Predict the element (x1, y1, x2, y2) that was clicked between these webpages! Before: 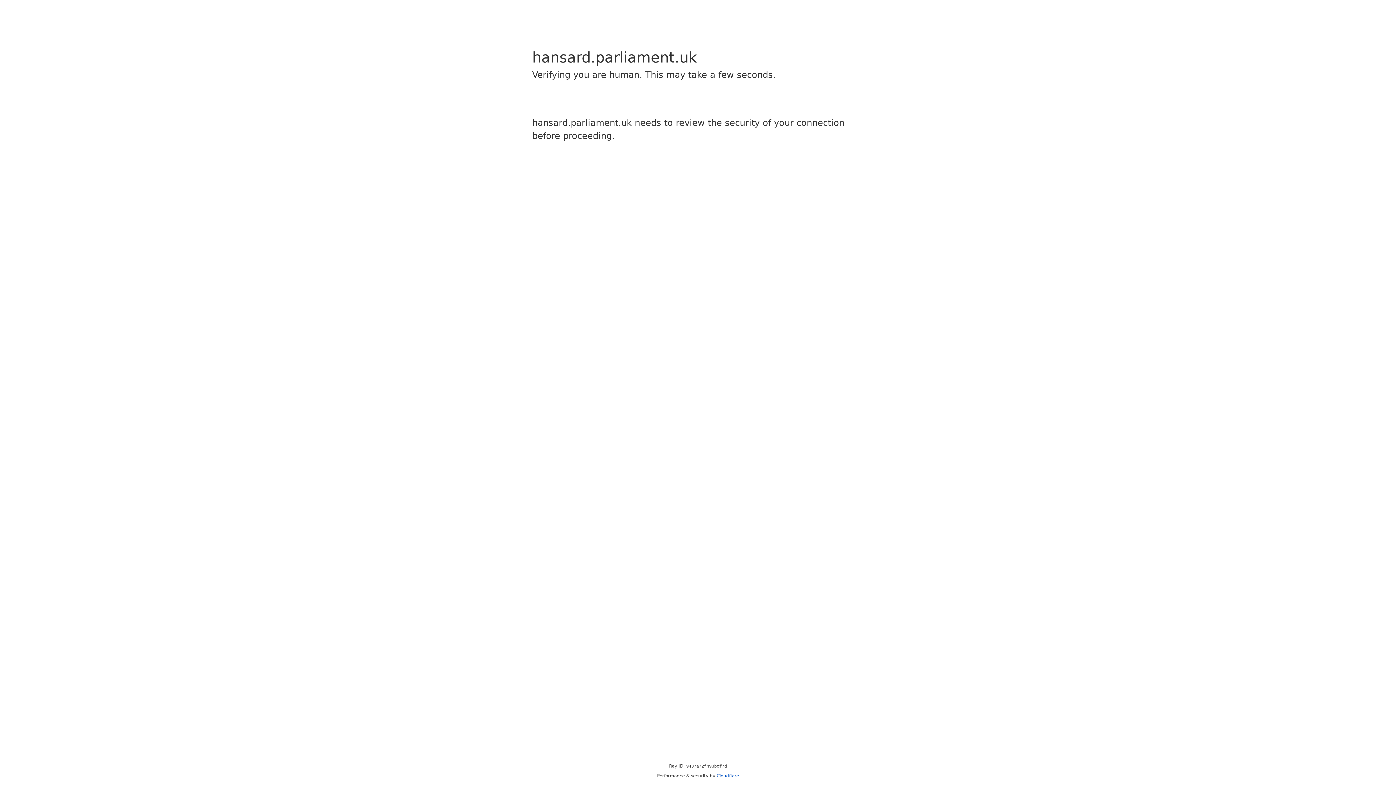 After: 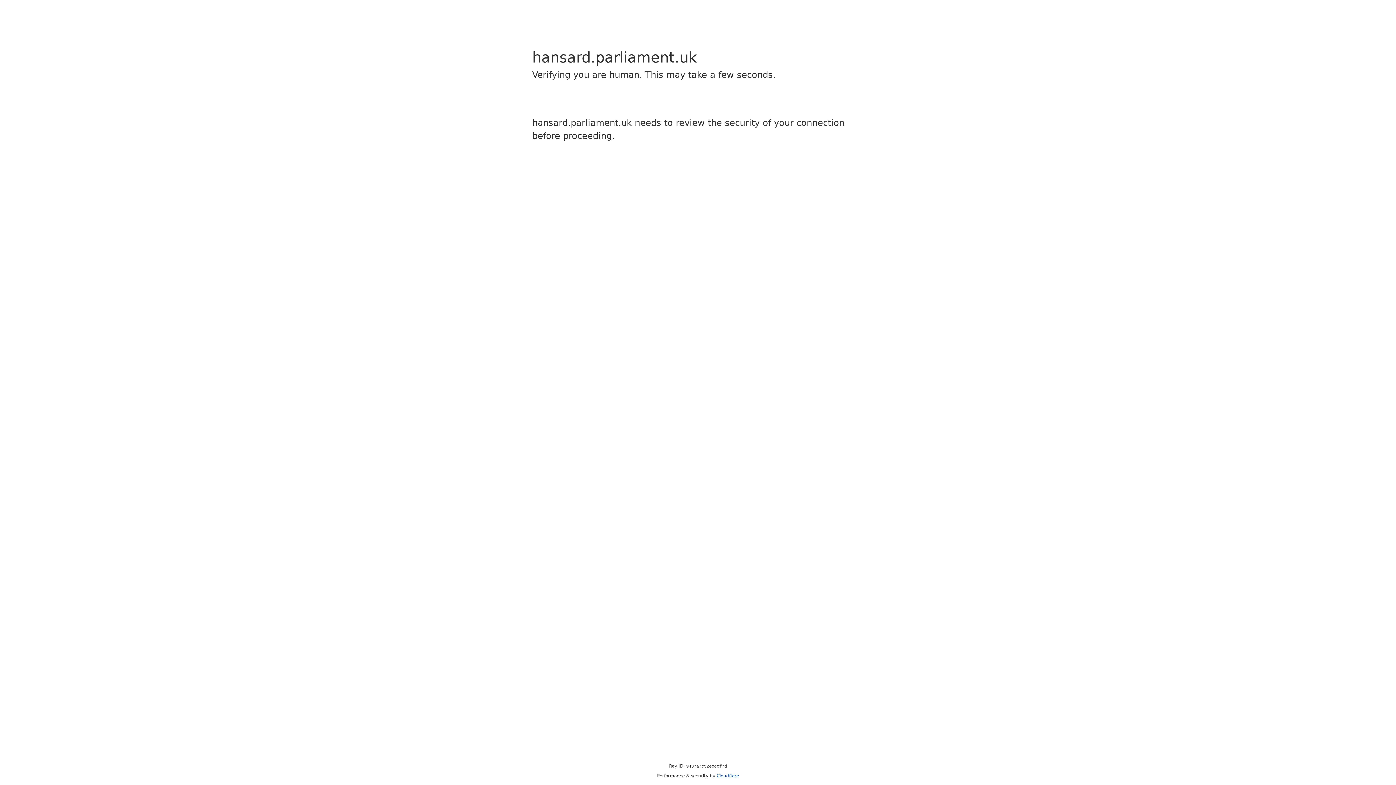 Action: bbox: (716, 773, 739, 778) label: Cloudflare